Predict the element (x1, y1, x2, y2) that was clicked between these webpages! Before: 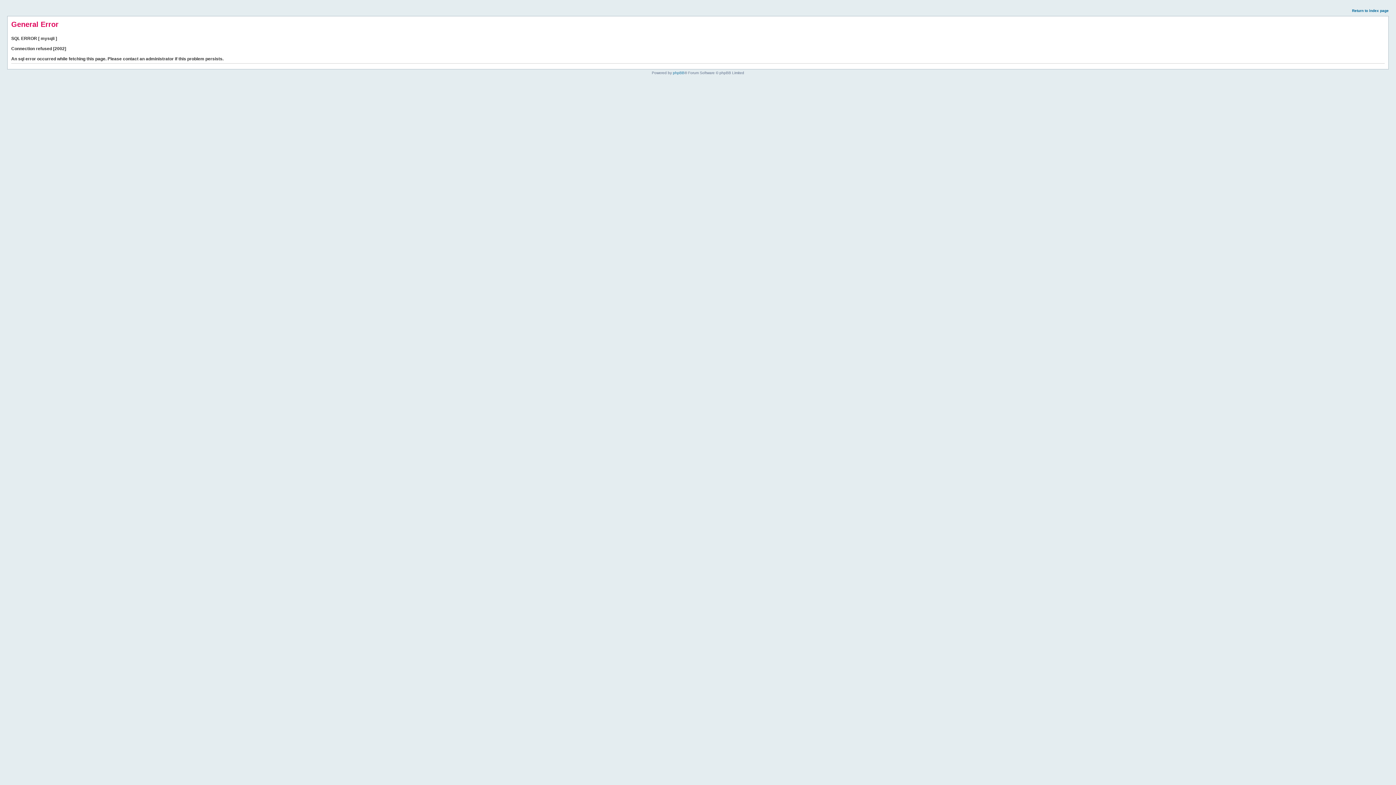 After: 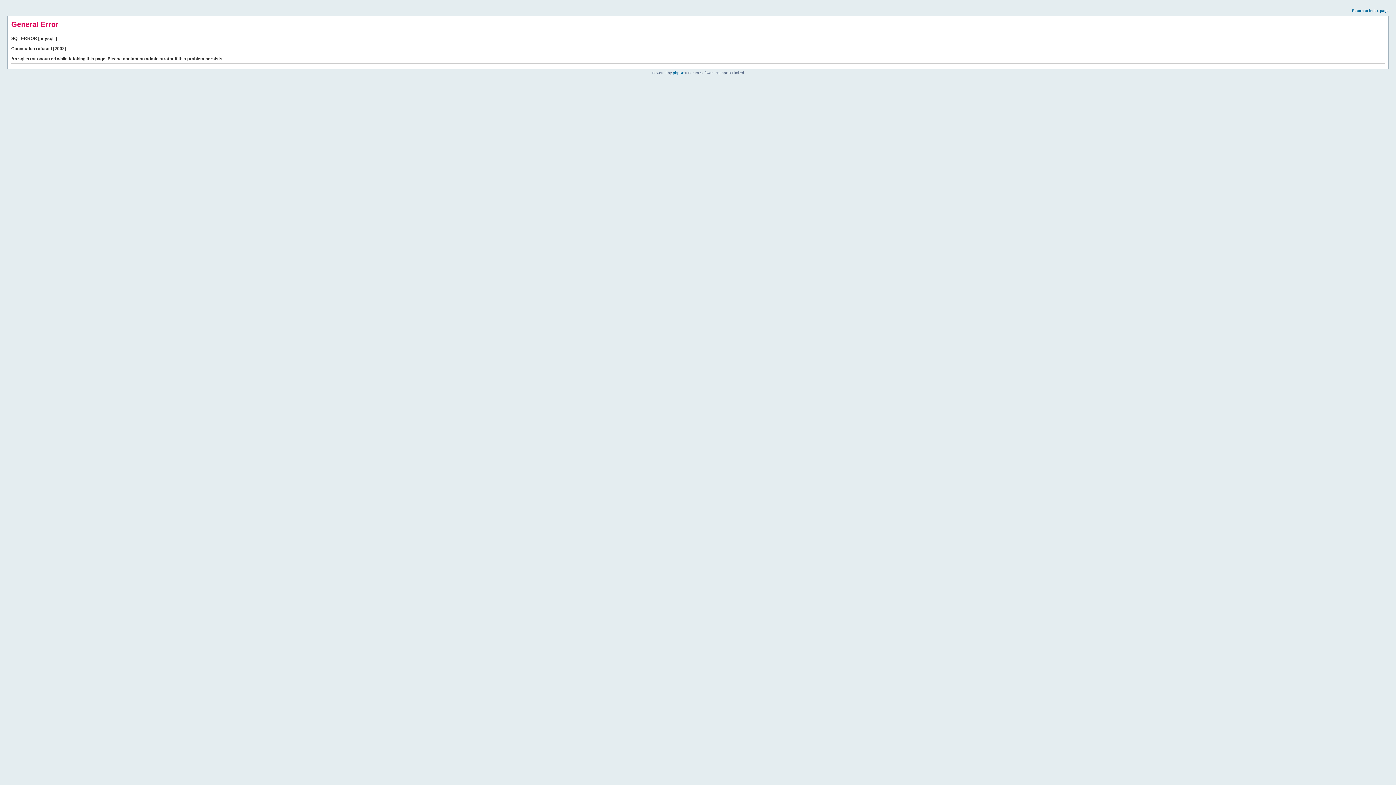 Action: bbox: (1352, 8, 1389, 12) label: Return to index page